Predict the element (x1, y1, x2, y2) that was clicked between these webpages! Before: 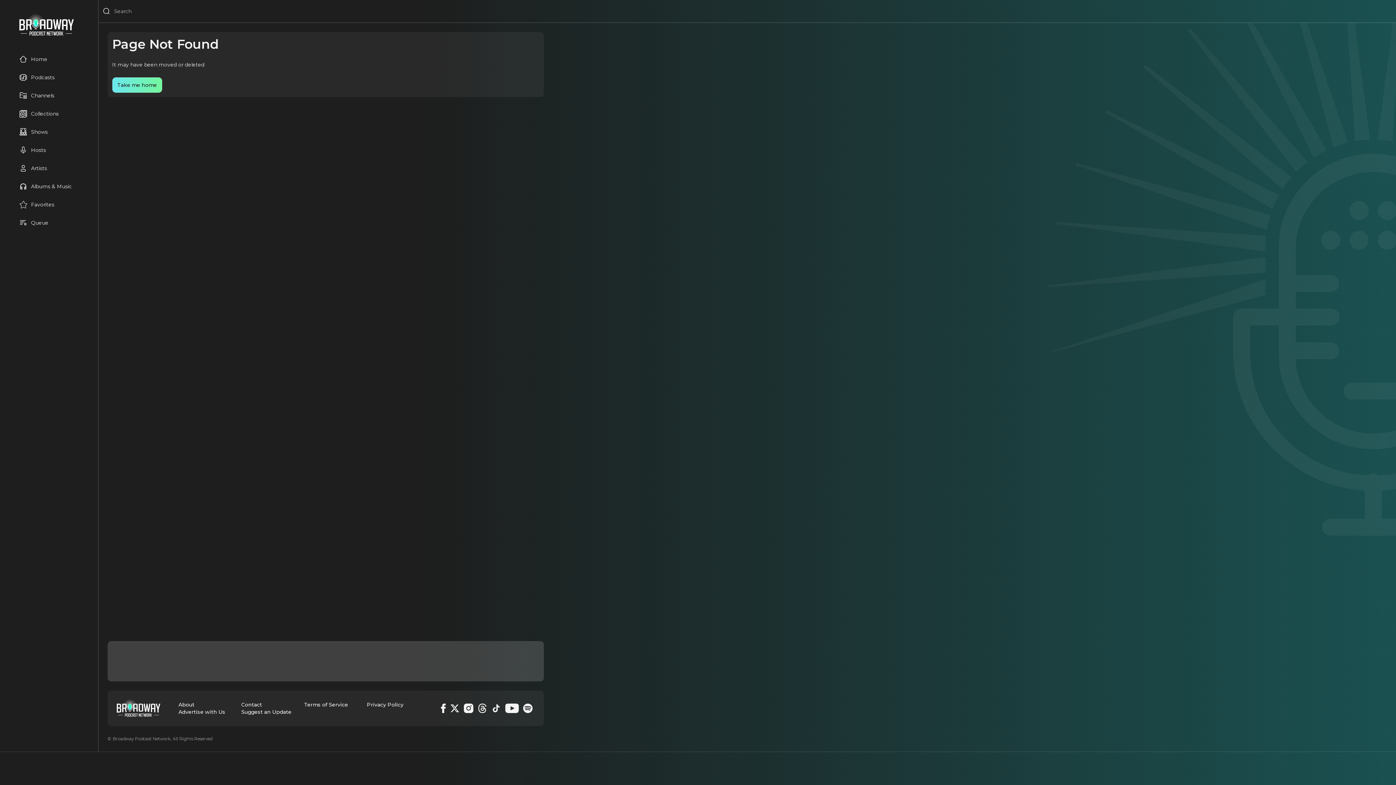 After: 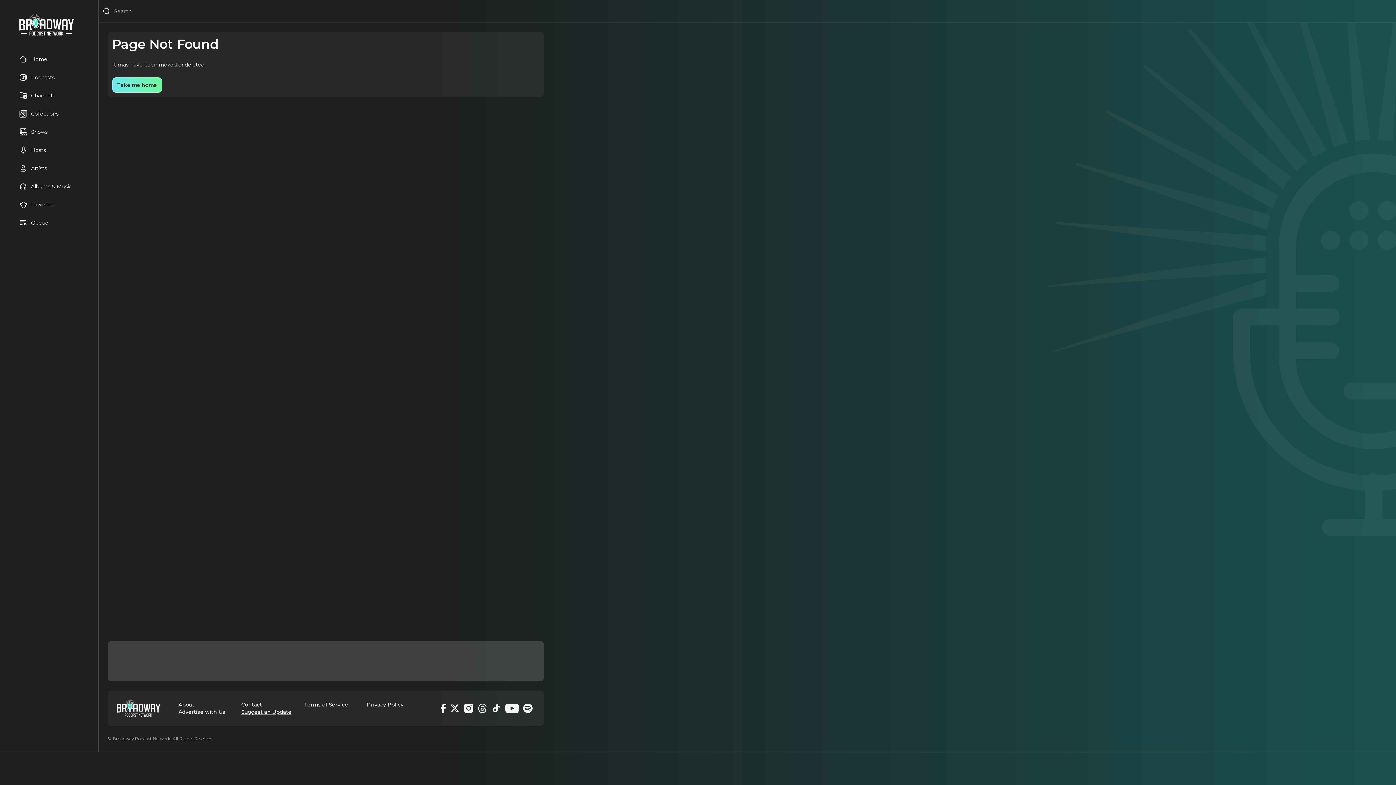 Action: label: Suggest an Update bbox: (241, 708, 295, 716)